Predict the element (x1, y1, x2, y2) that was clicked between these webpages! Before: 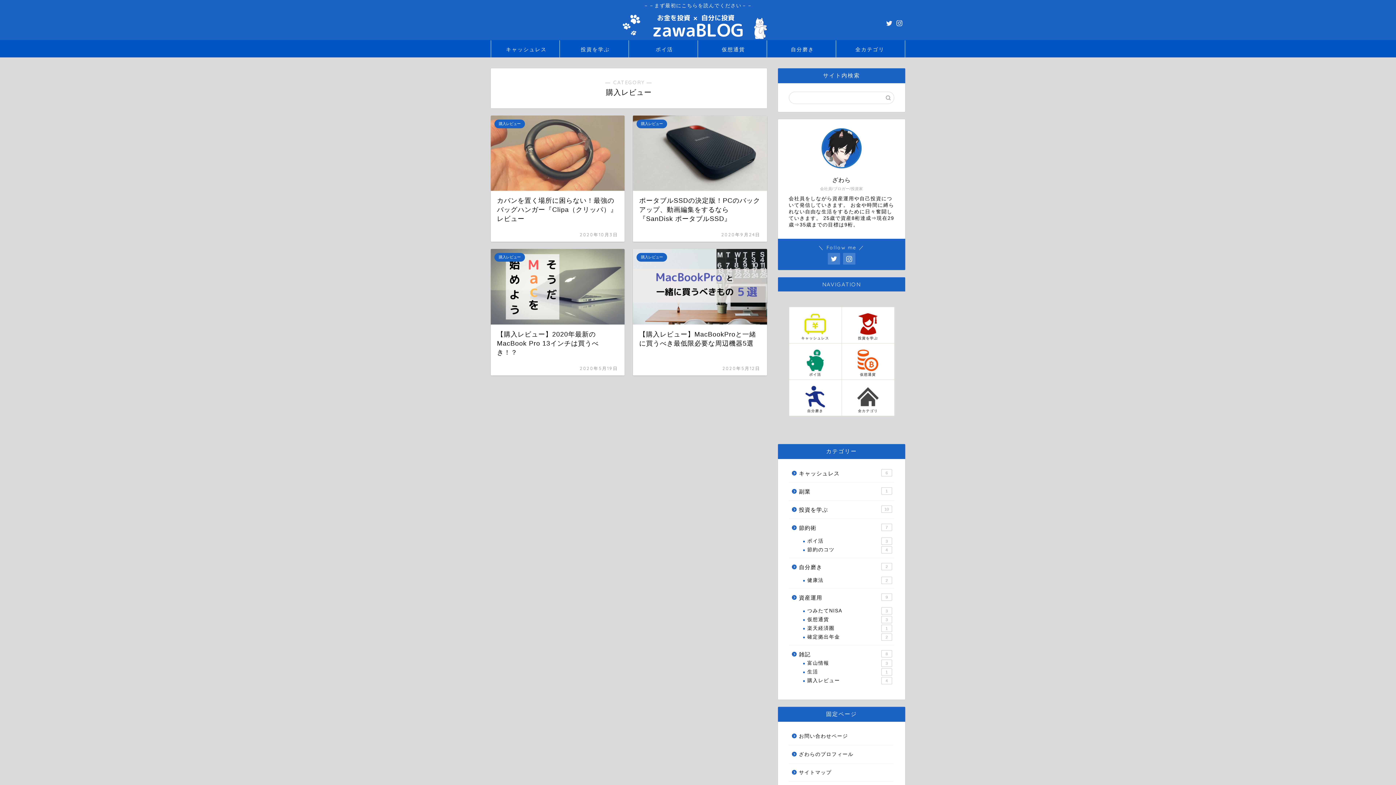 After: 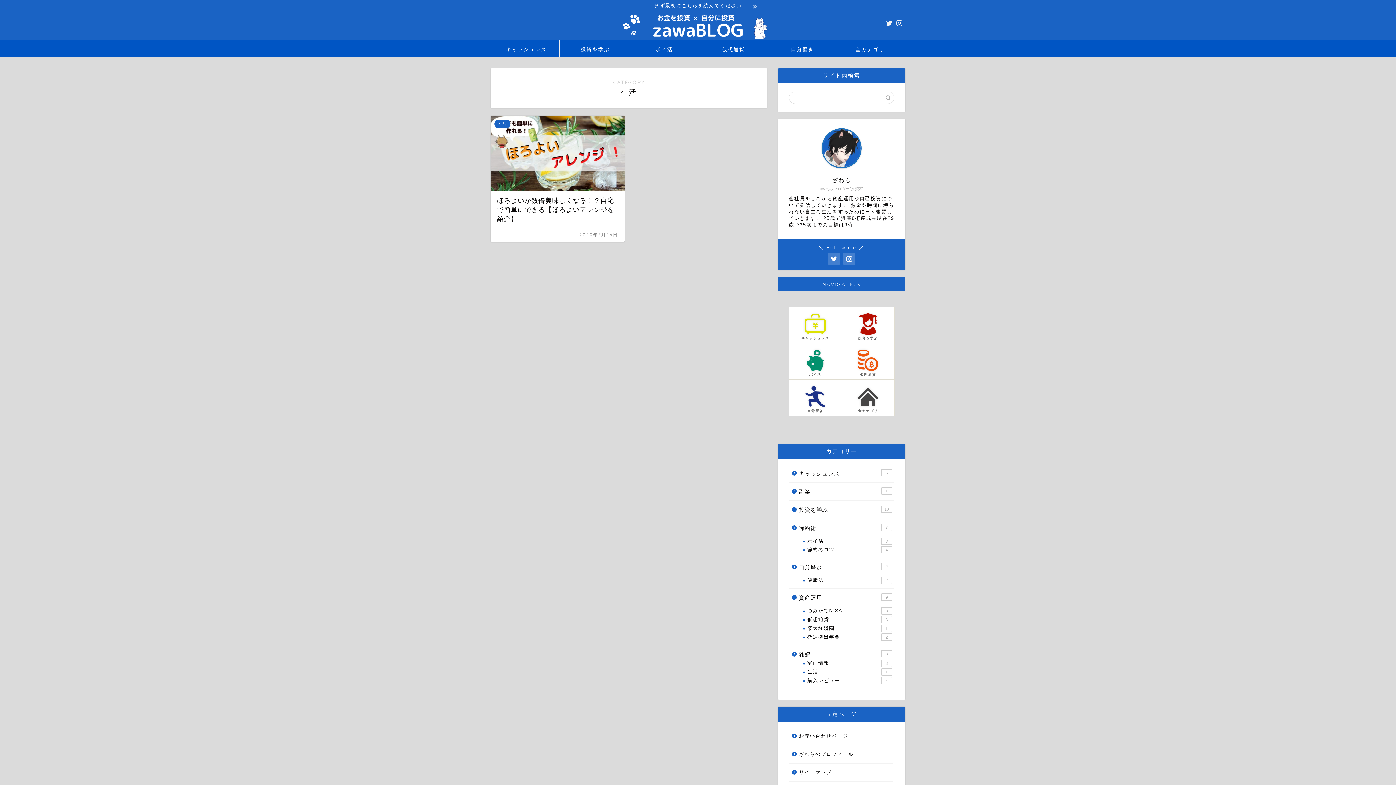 Action: label: 生活
1 bbox: (798, 667, 893, 676)